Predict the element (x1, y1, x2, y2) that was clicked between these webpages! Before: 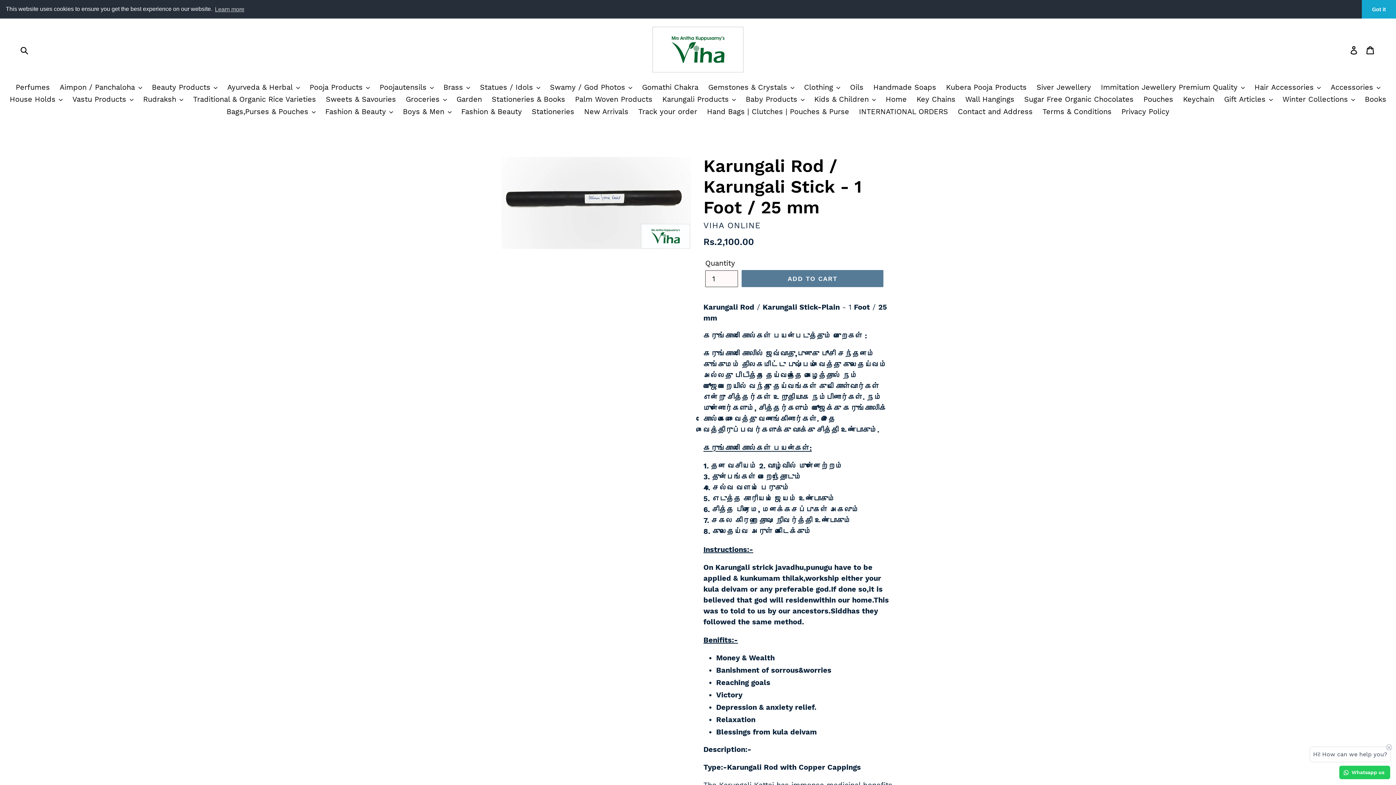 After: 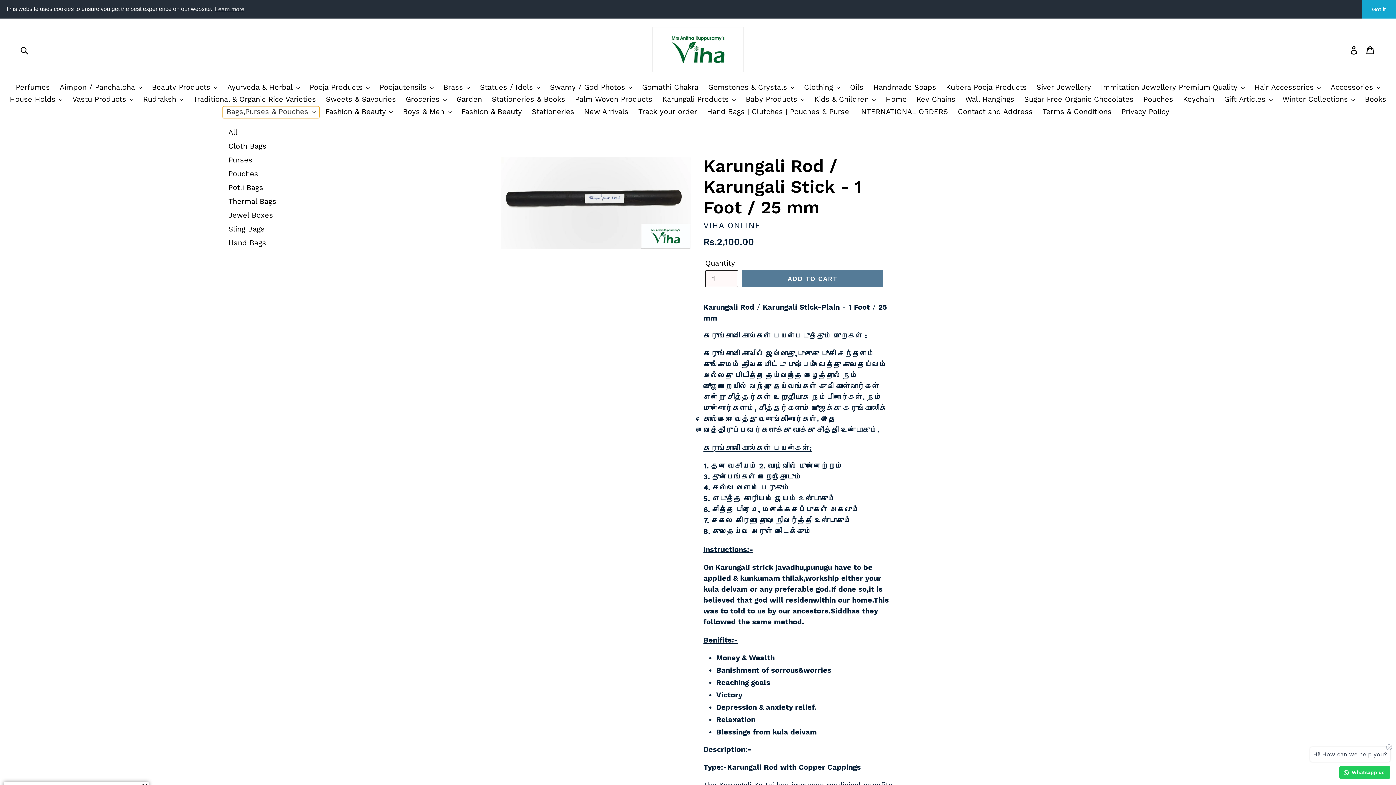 Action: bbox: (223, 106, 319, 118) label: Bags,Purses & Pouches 